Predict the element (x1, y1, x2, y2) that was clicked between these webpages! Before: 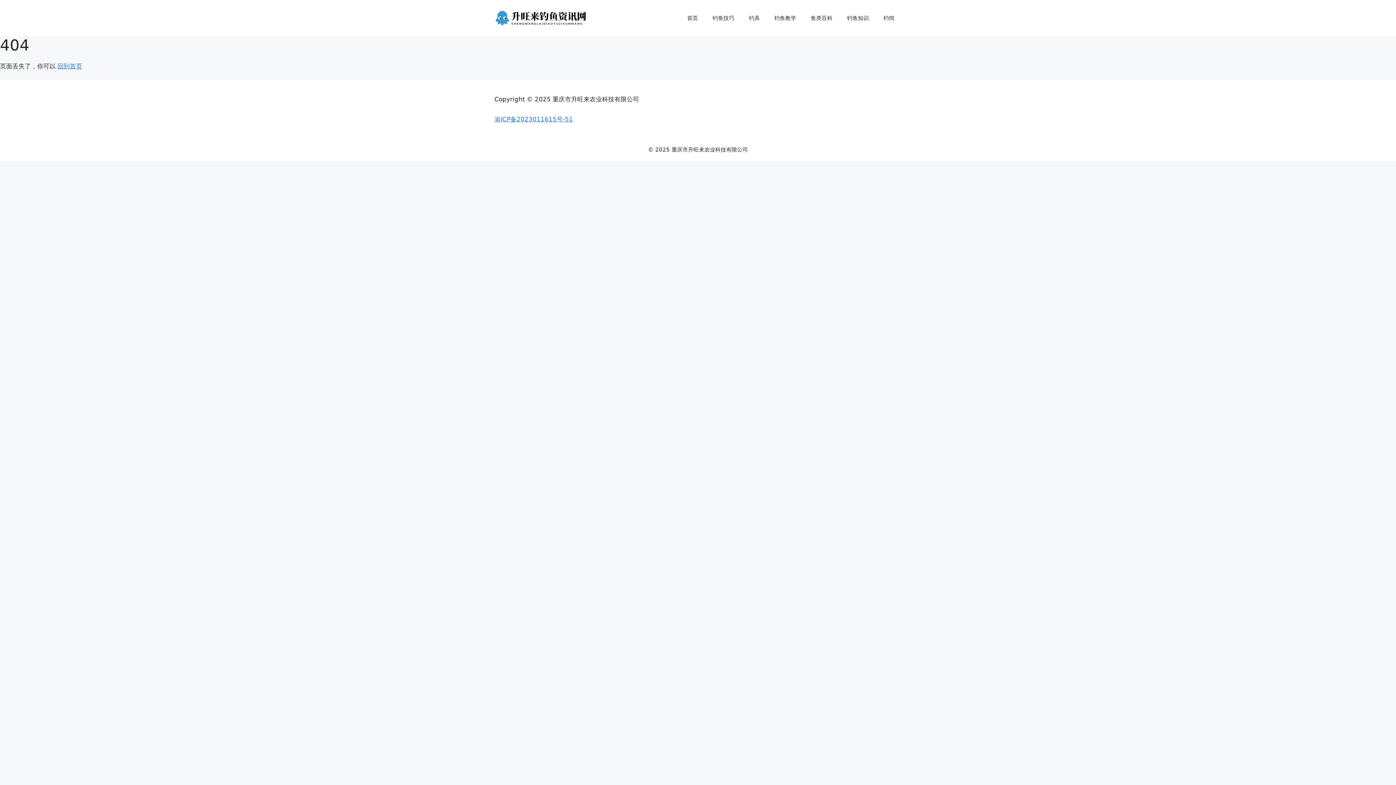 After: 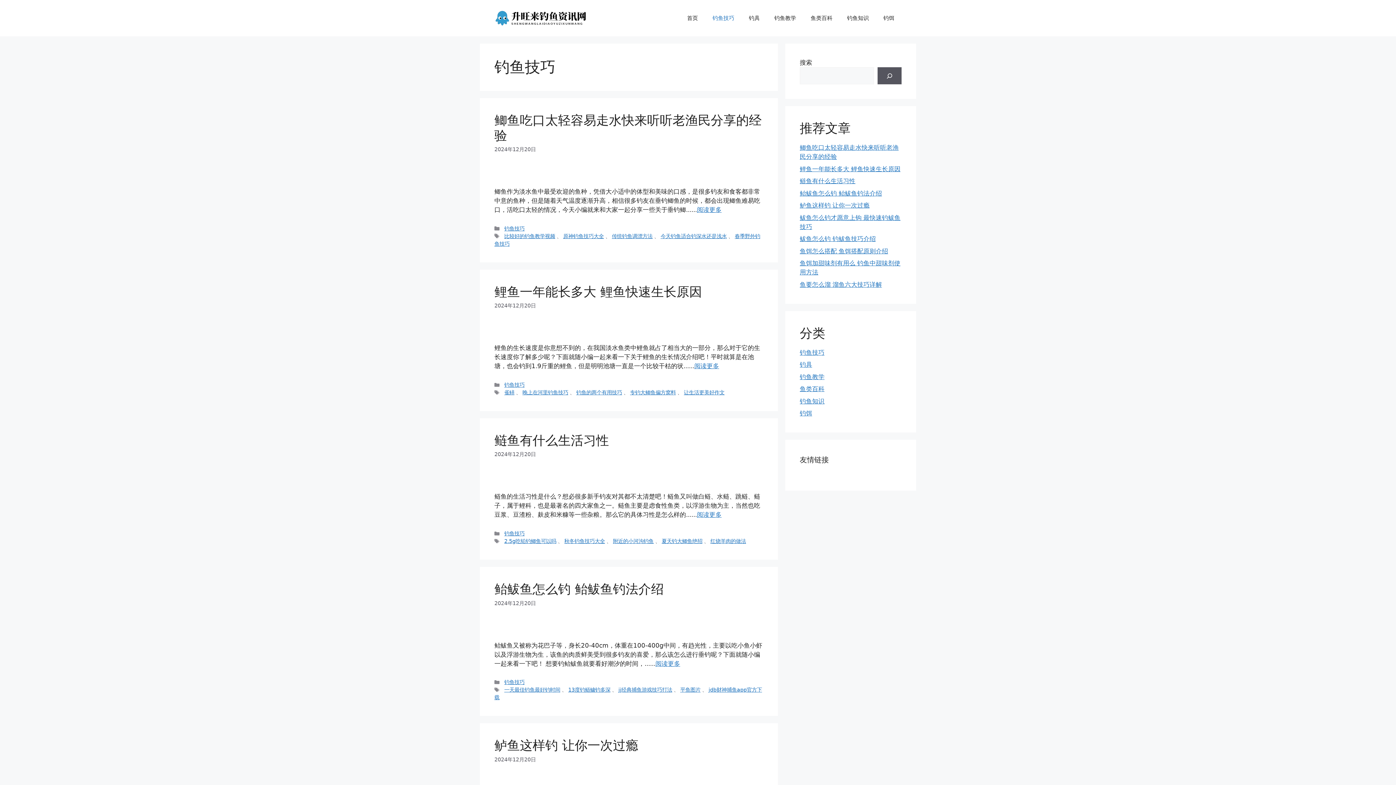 Action: label: 钓鱼技巧 bbox: (705, 7, 741, 29)